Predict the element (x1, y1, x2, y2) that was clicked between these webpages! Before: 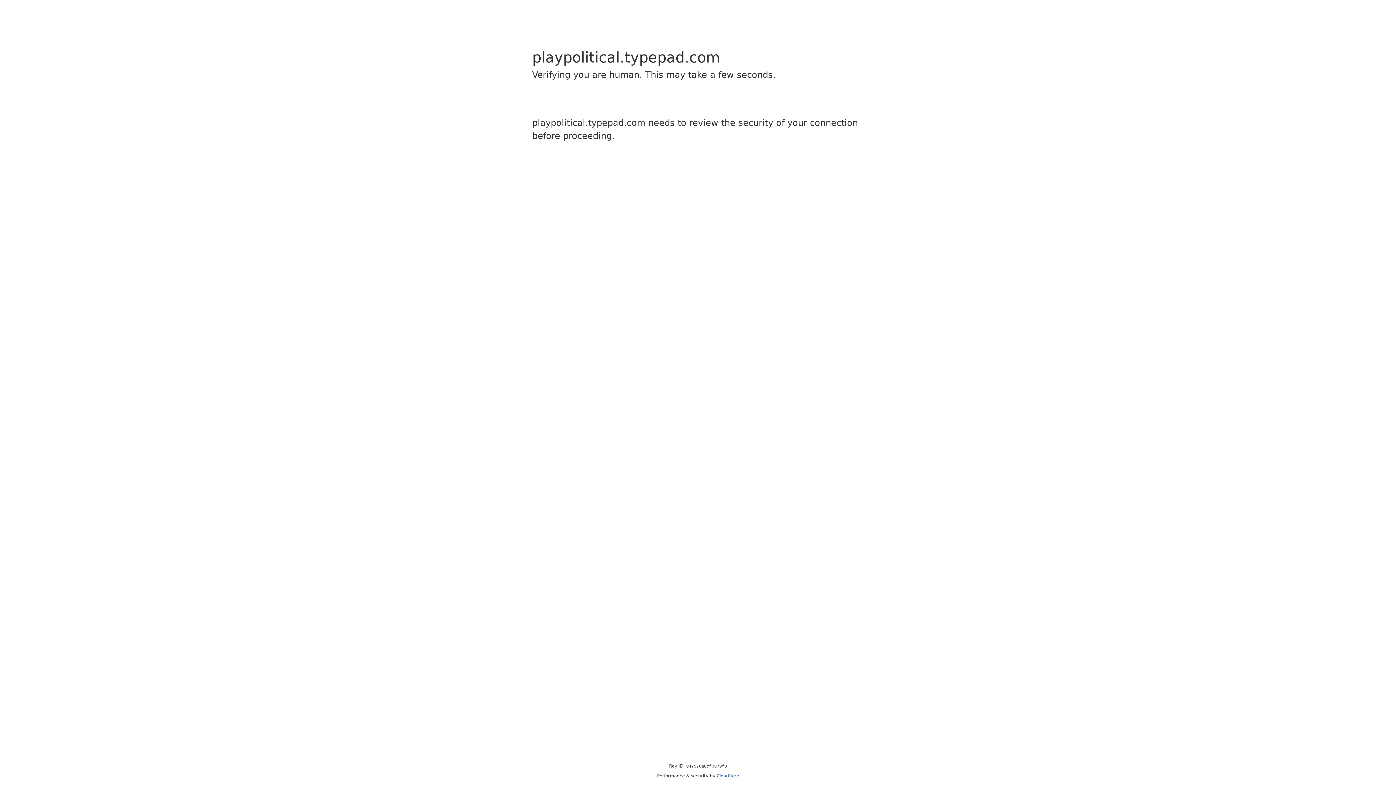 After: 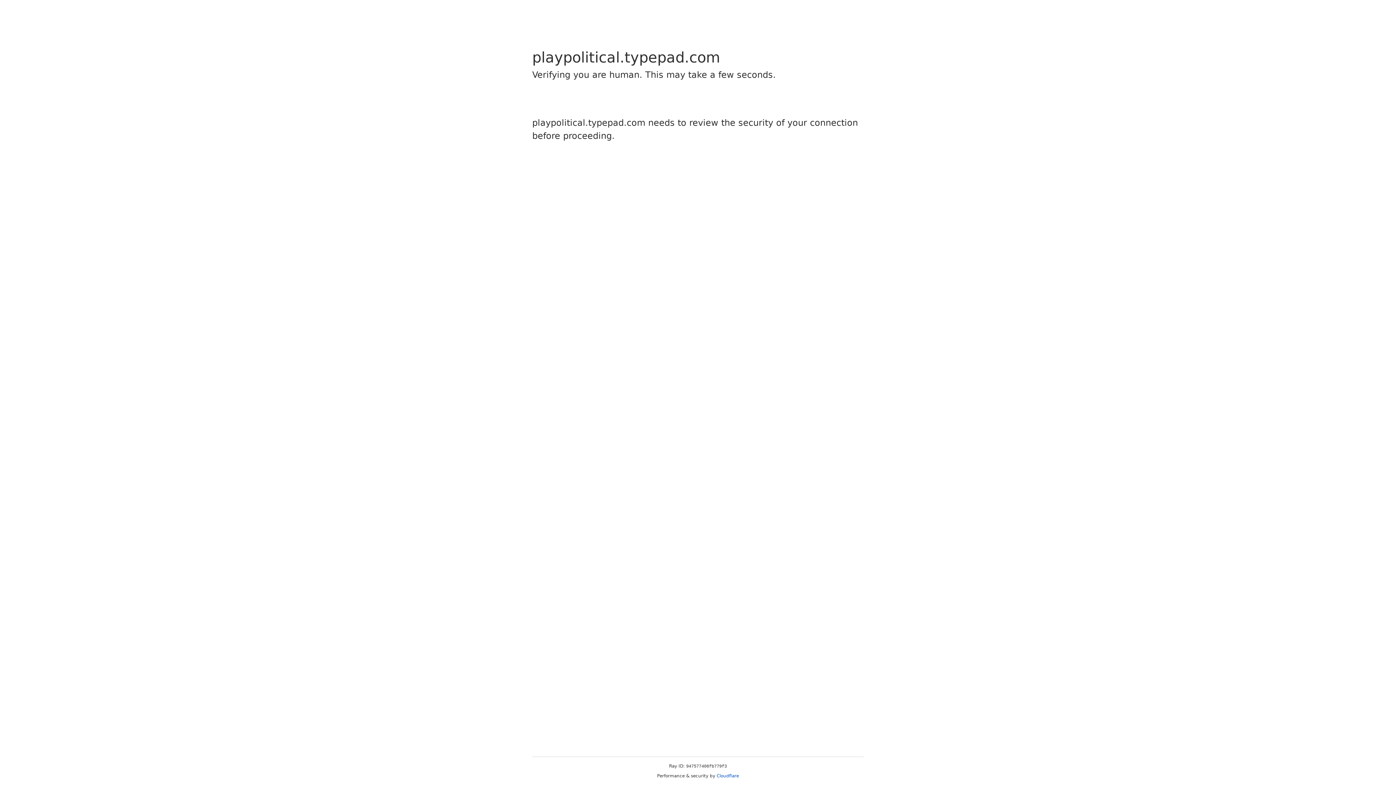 Action: label: Cloudflare bbox: (716, 773, 739, 778)